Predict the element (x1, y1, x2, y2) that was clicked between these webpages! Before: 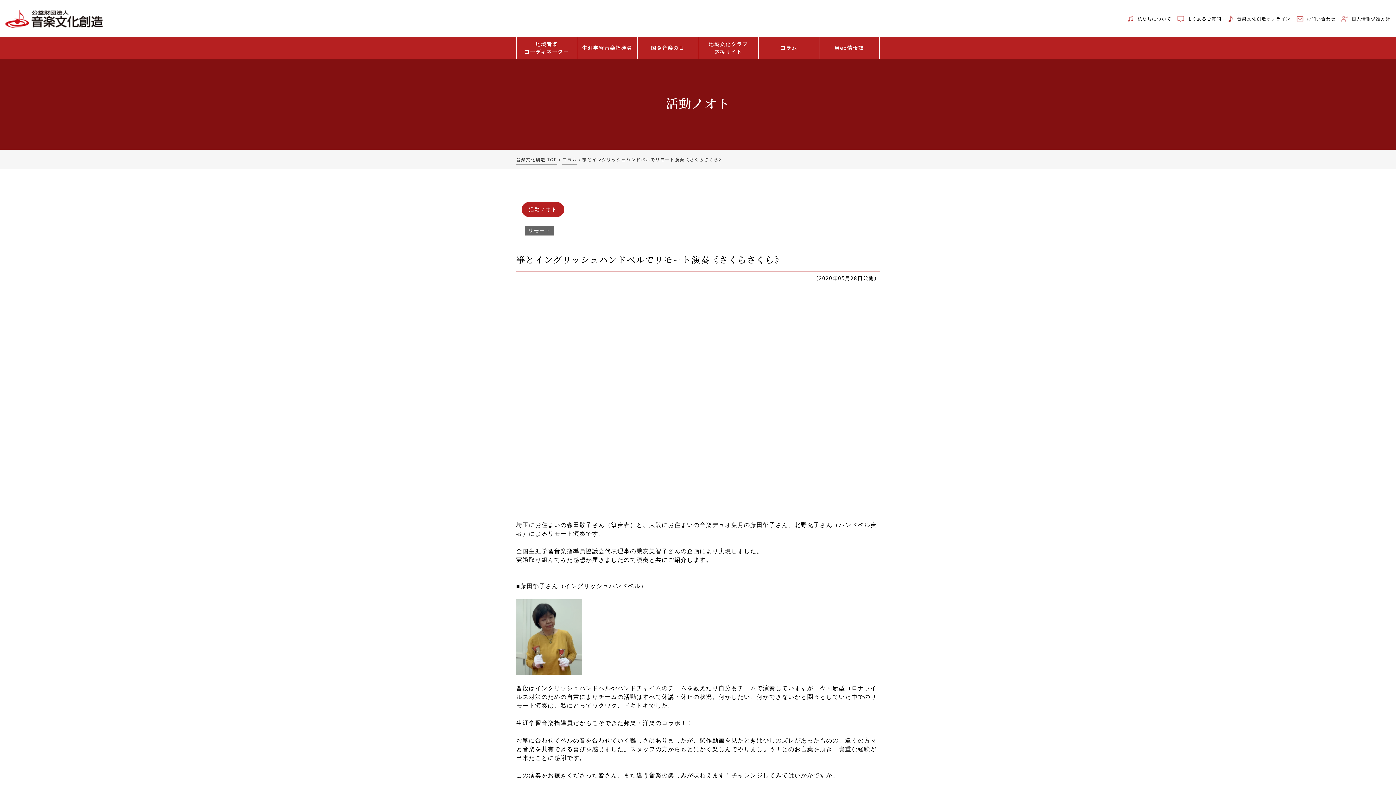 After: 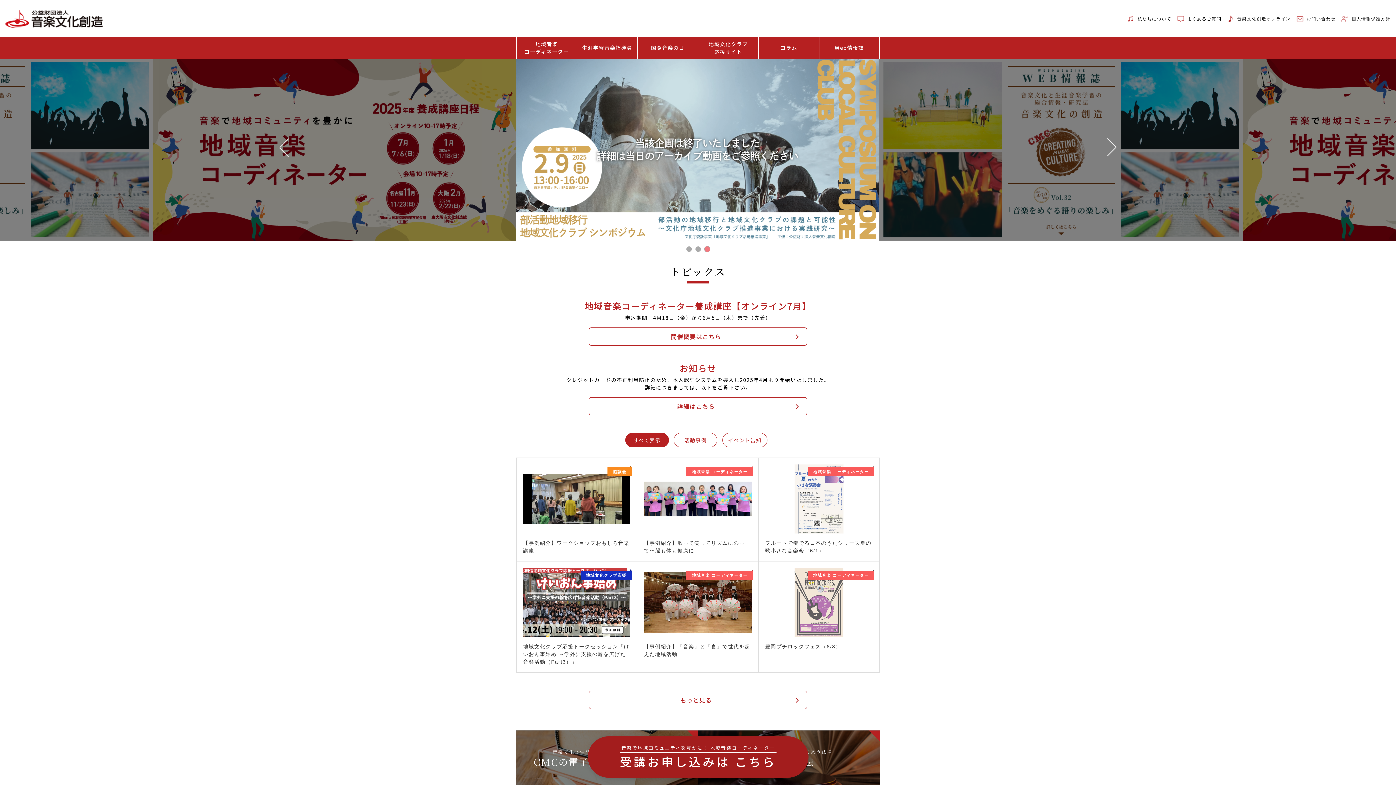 Action: label: 音楽文化創造 TOP bbox: (516, 156, 557, 164)